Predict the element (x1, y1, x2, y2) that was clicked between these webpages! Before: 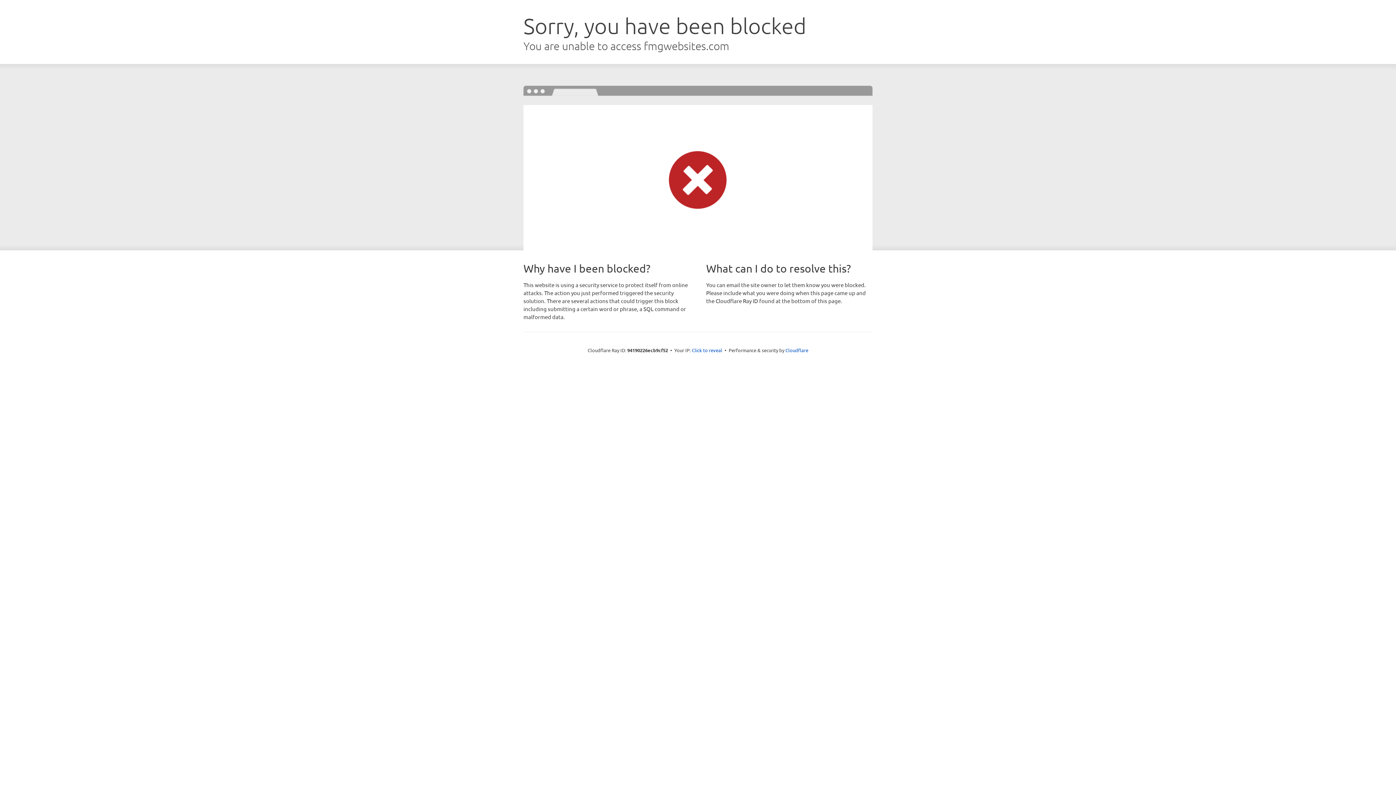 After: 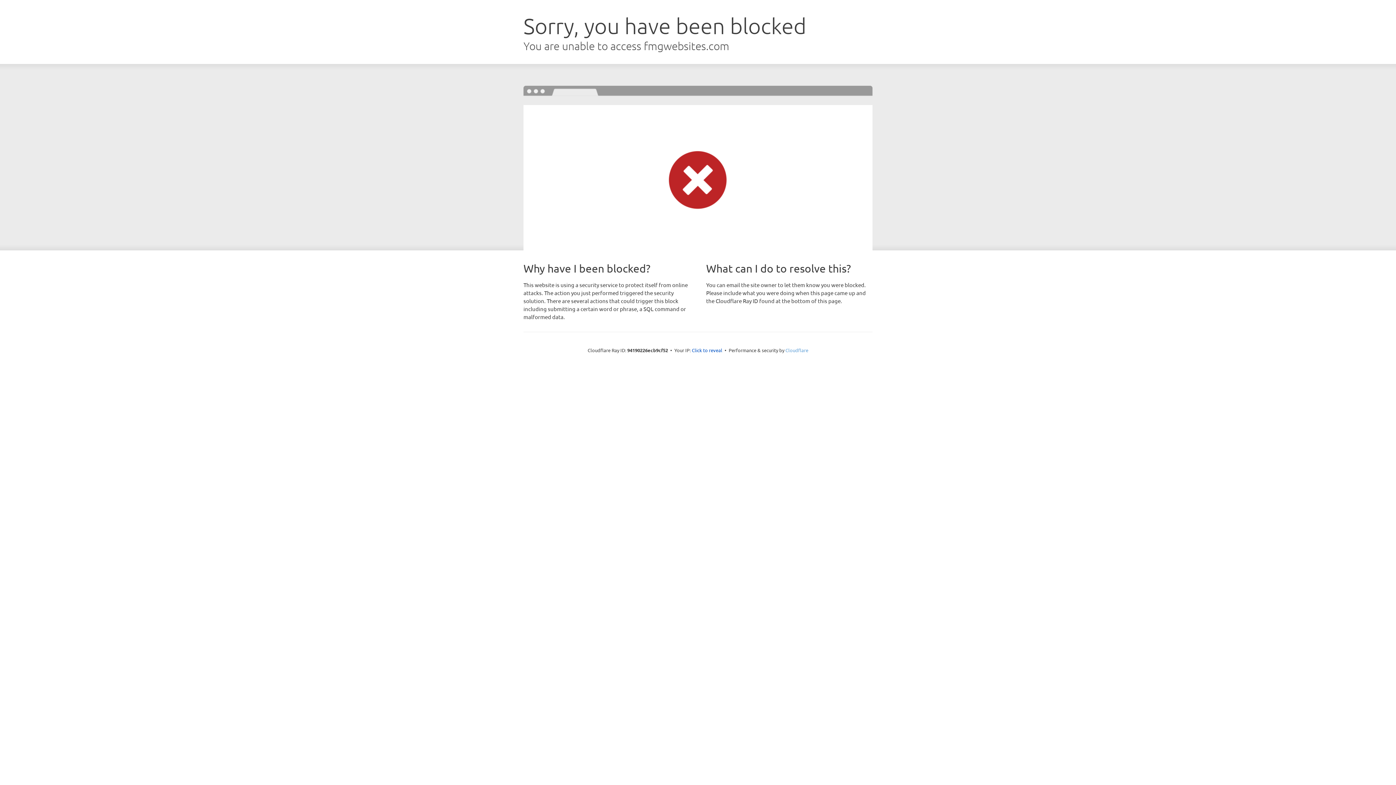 Action: label: Cloudflare bbox: (785, 347, 808, 353)